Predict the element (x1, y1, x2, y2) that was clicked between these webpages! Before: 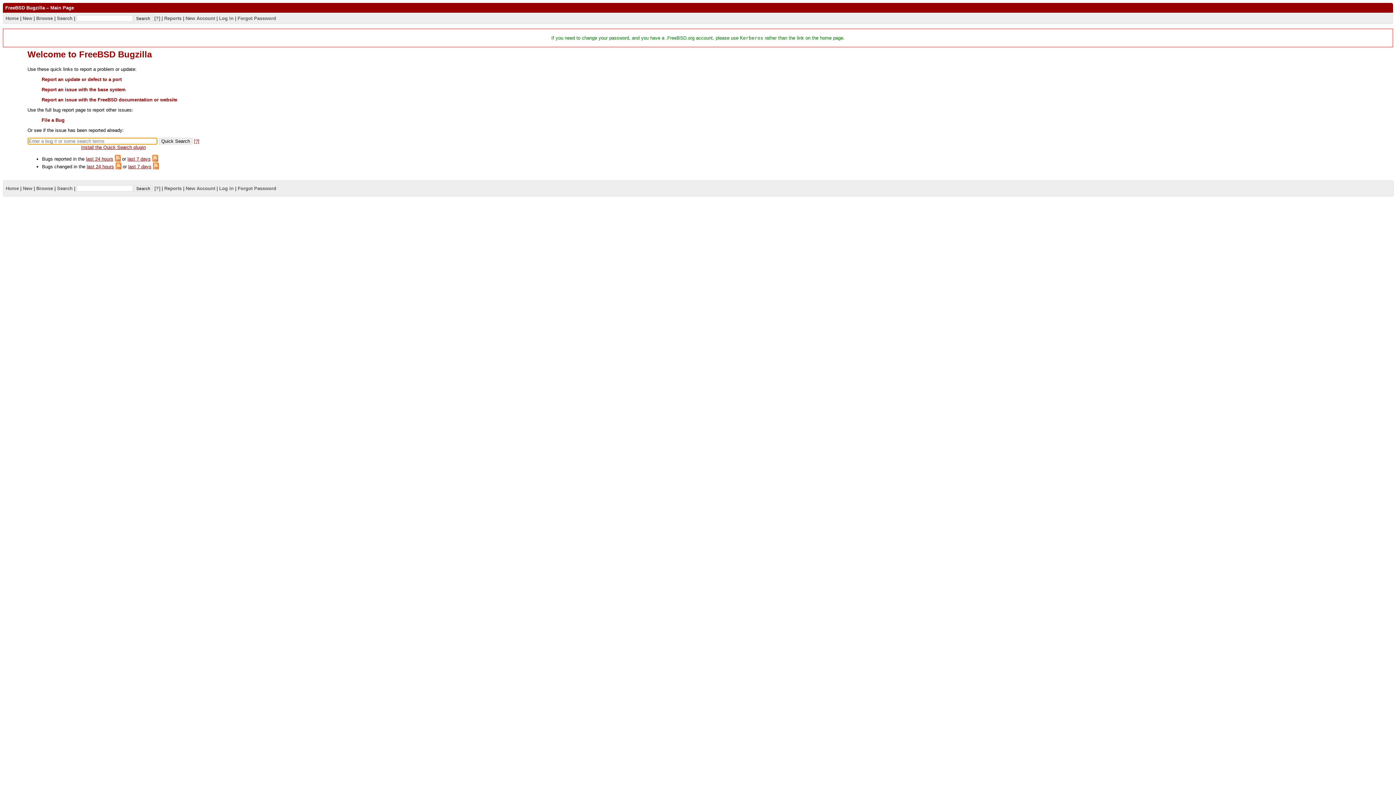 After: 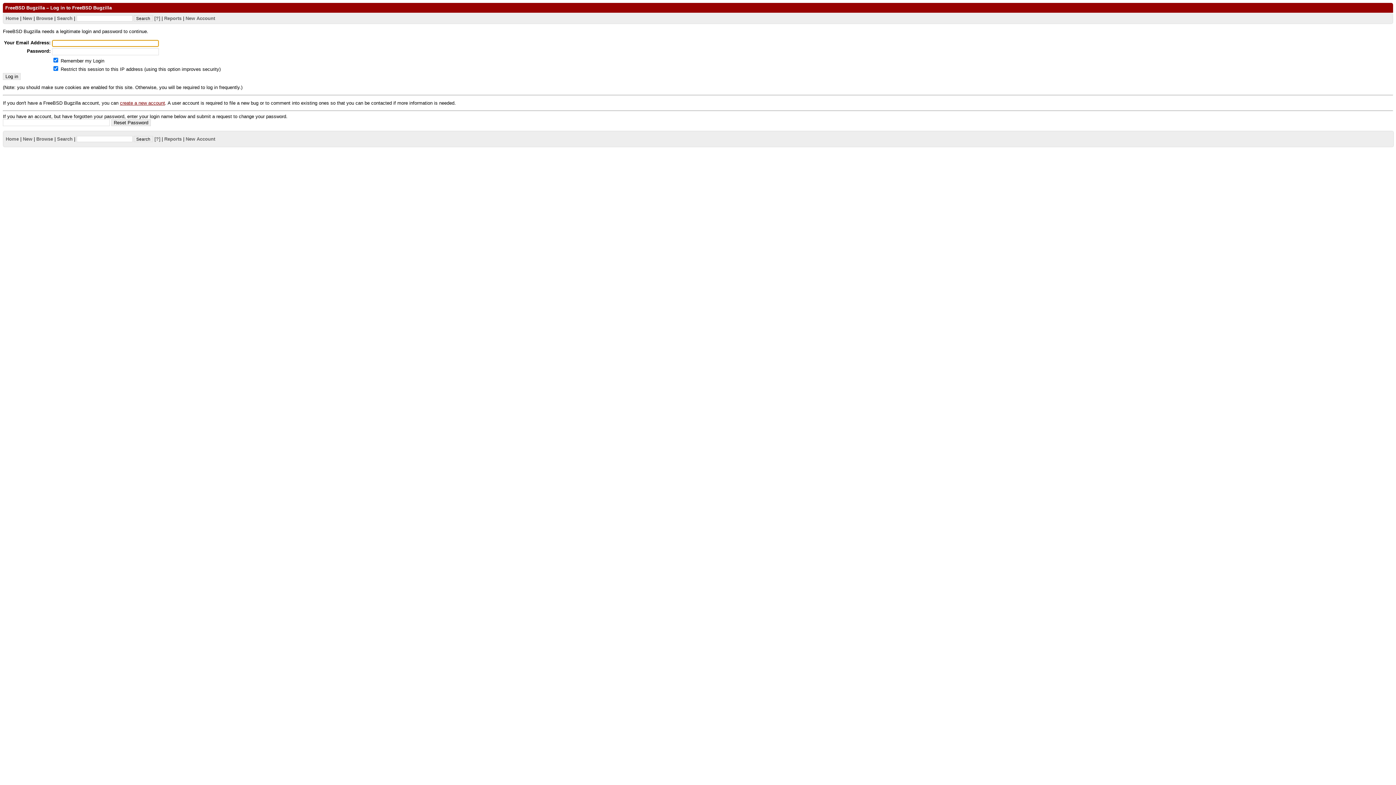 Action: label: New bbox: (22, 185, 32, 191)